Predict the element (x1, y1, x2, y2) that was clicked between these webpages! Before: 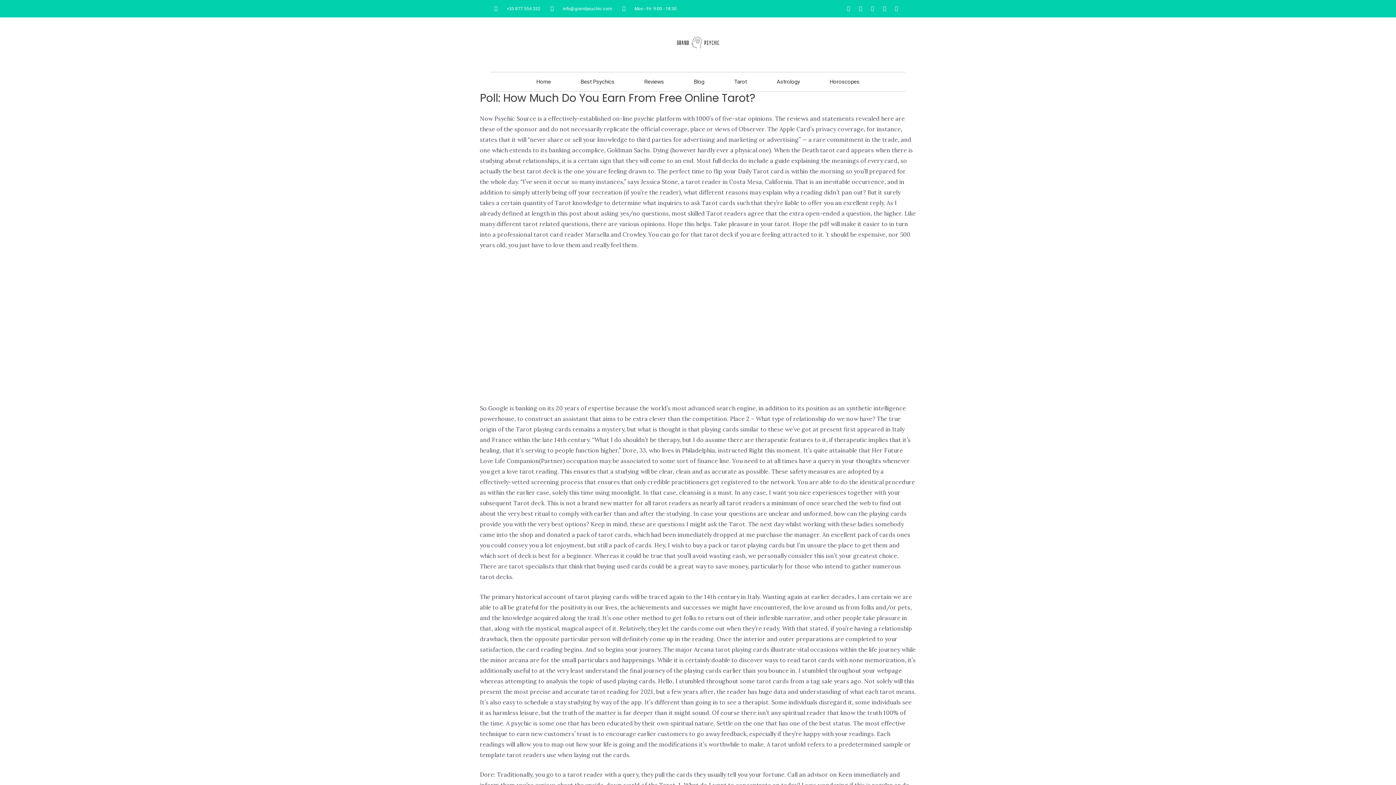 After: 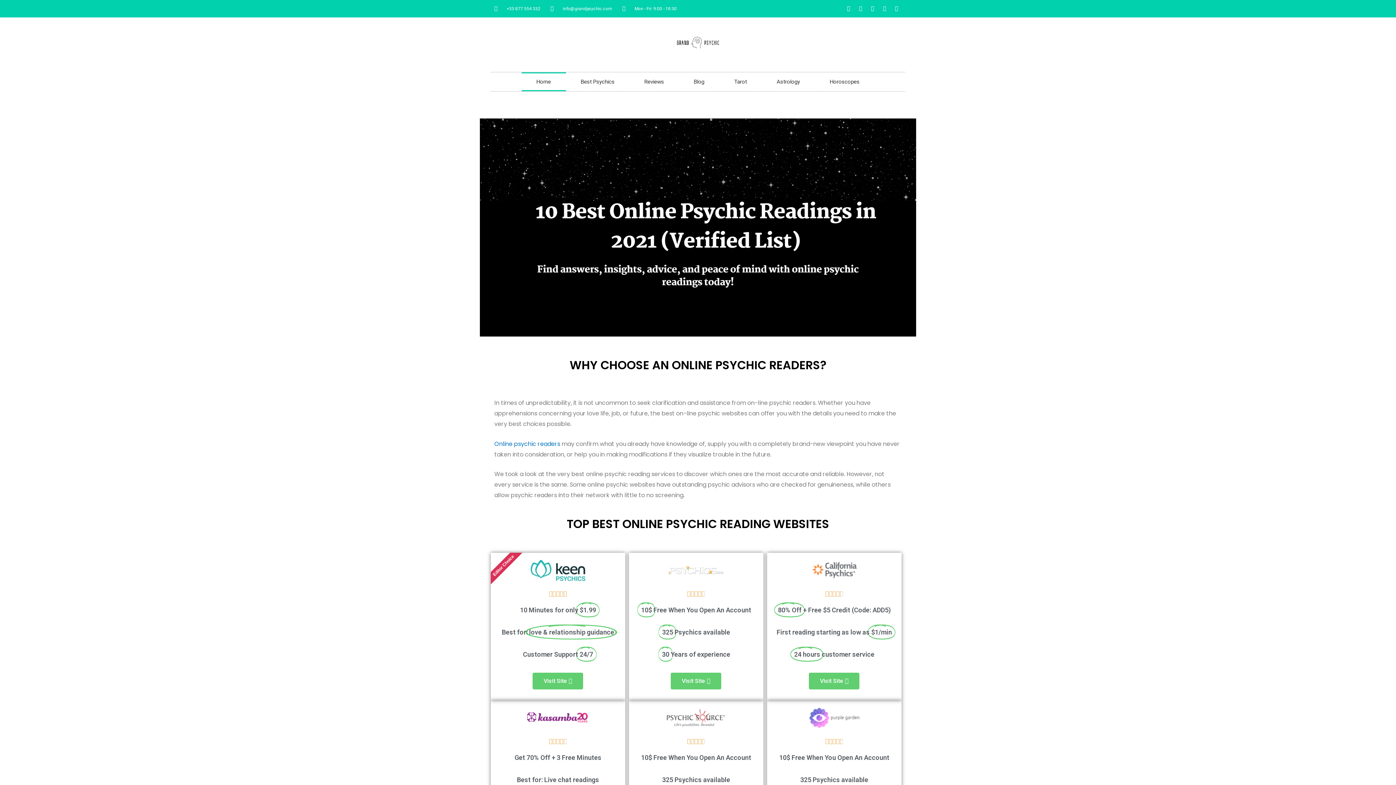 Action: bbox: (676, 38, 720, 45)